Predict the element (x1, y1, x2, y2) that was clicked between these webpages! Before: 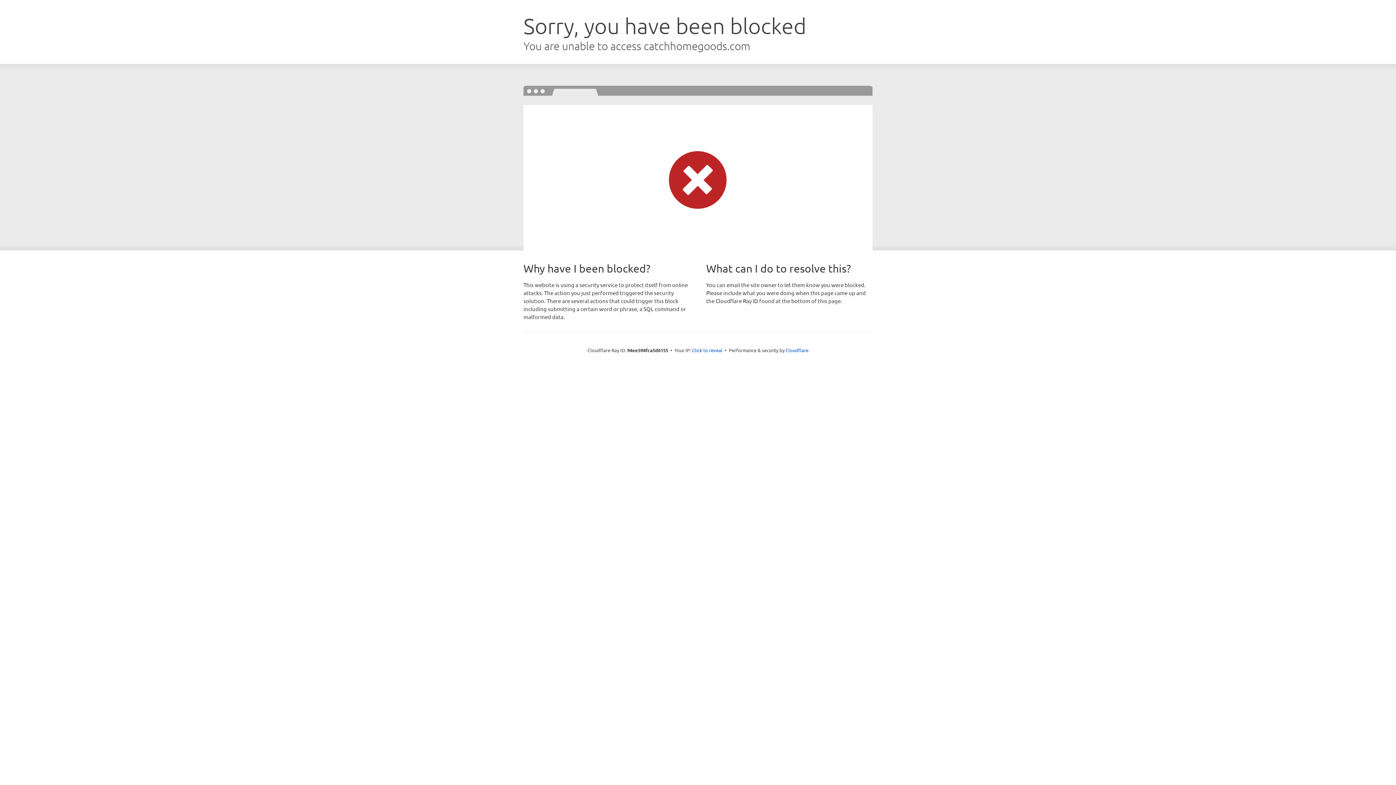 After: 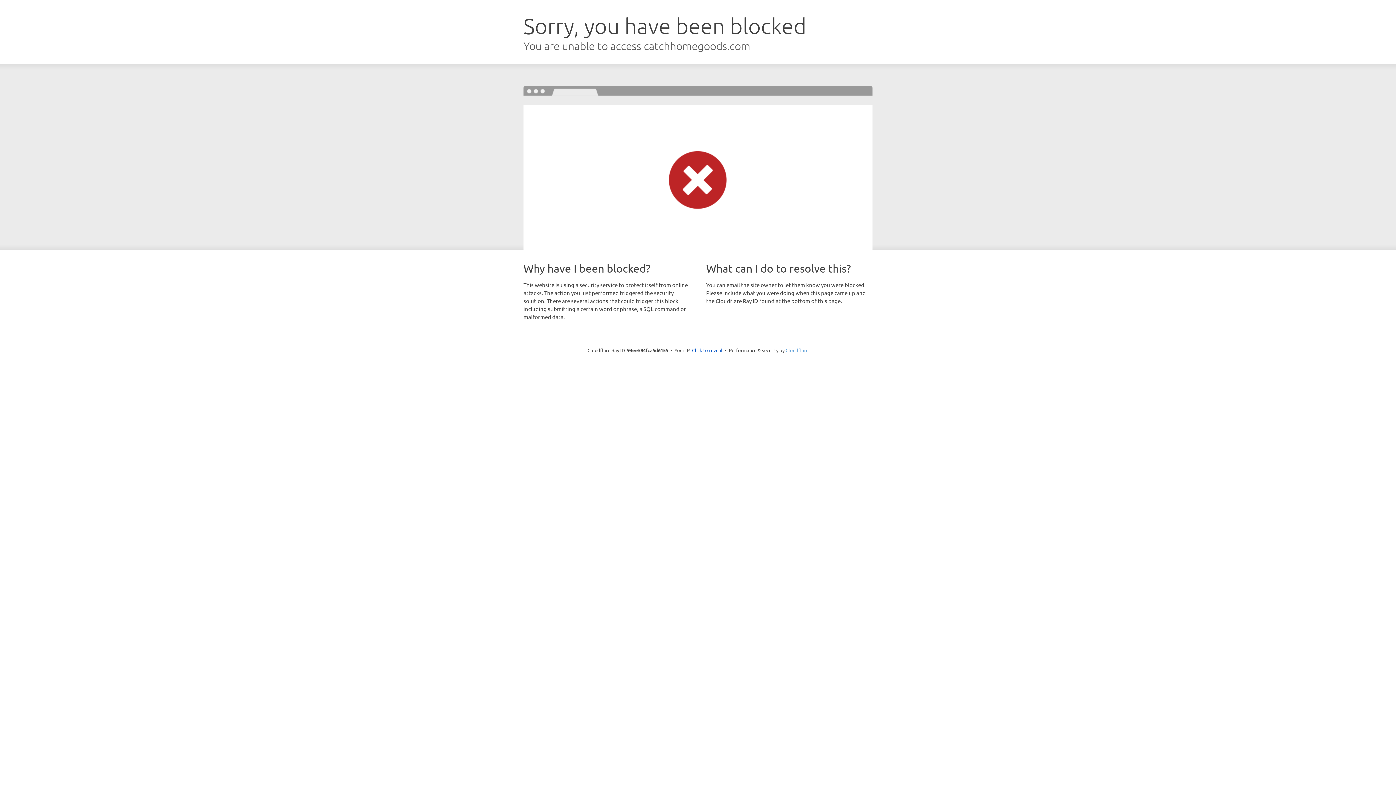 Action: bbox: (785, 347, 808, 353) label: Cloudflare